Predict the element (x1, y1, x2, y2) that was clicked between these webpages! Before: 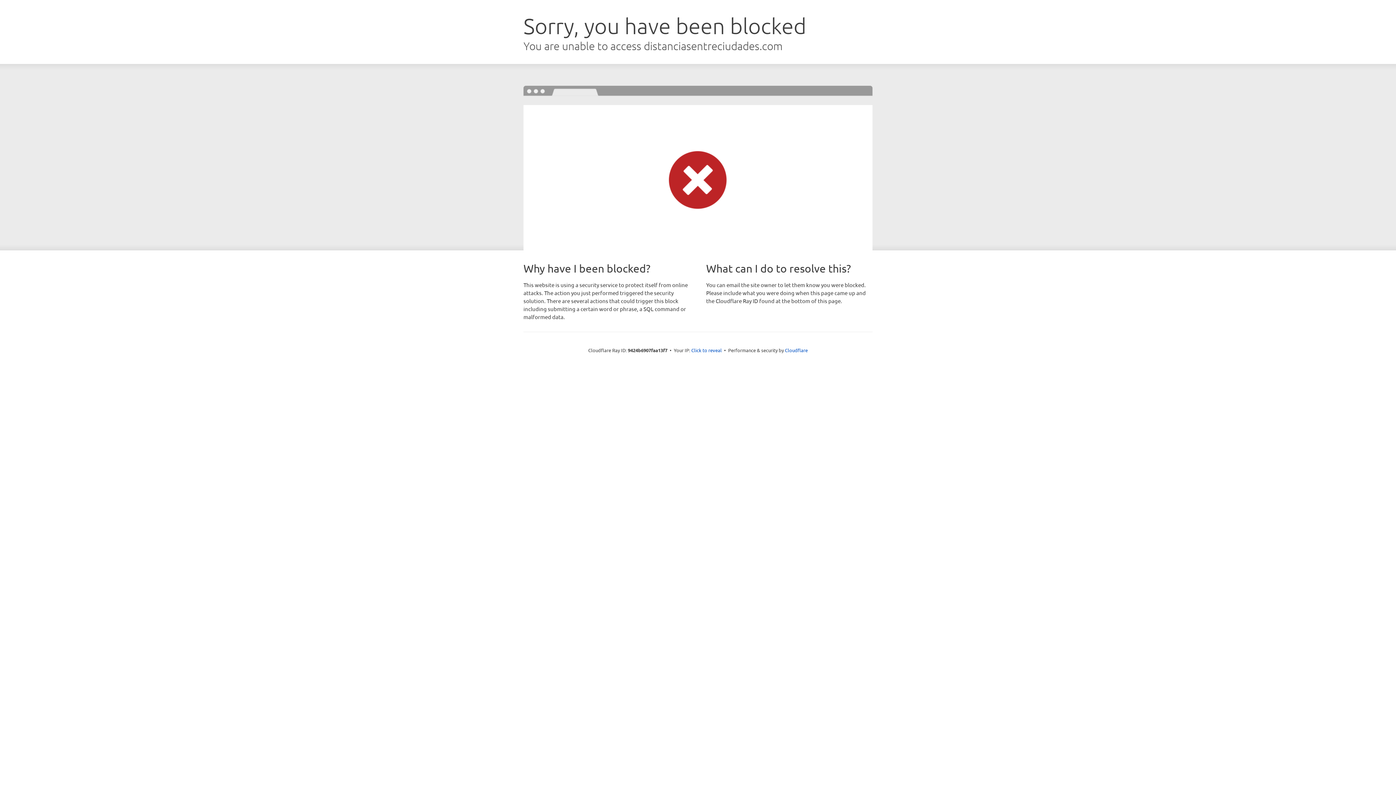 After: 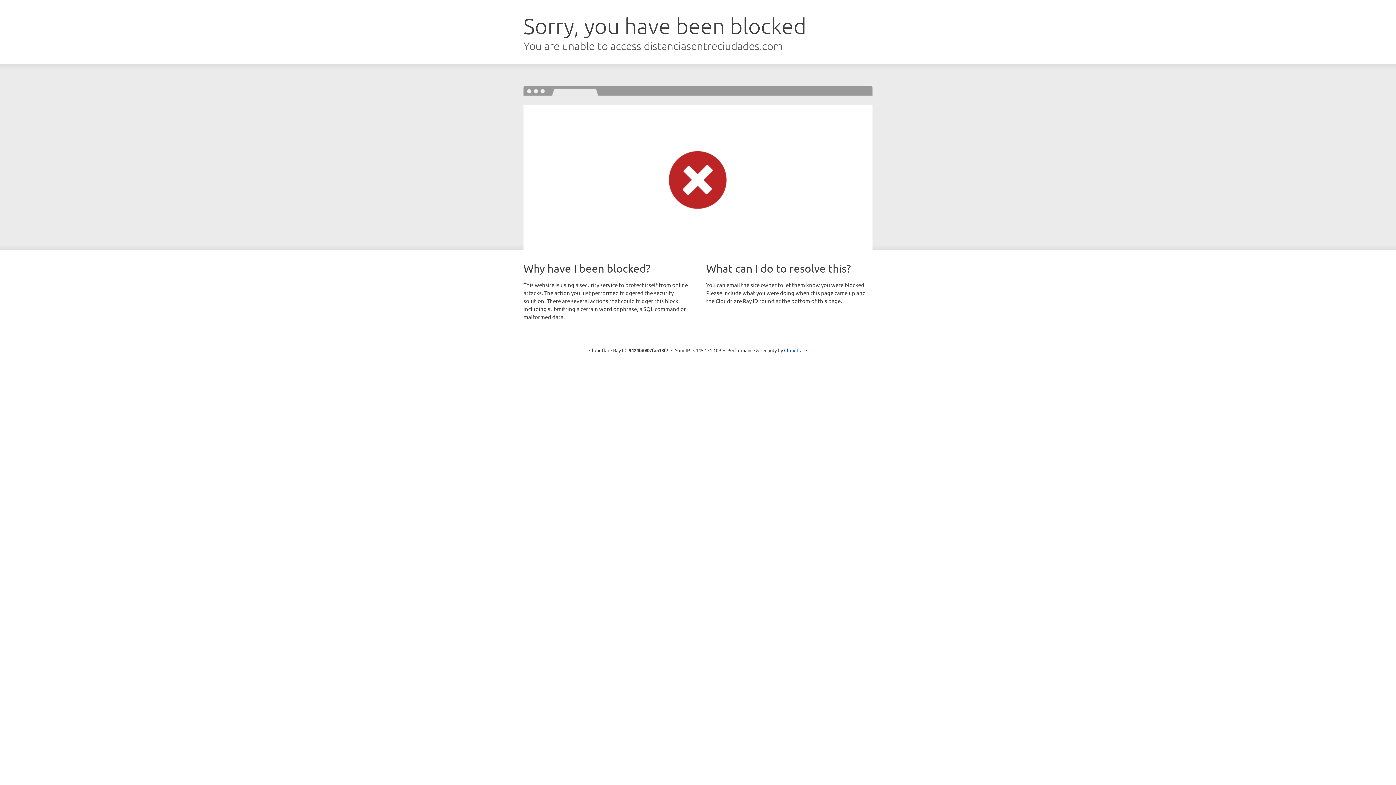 Action: bbox: (691, 346, 722, 353) label: Click to reveal